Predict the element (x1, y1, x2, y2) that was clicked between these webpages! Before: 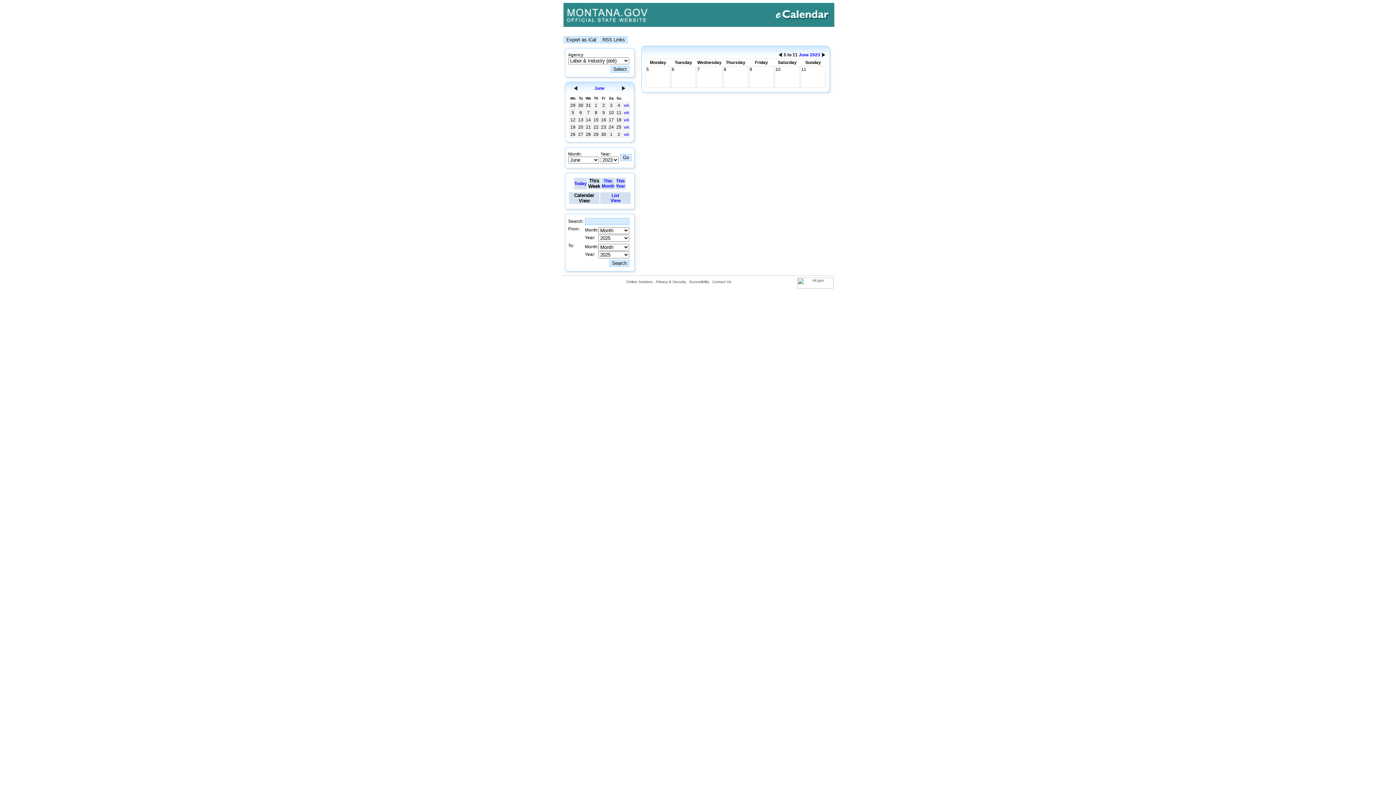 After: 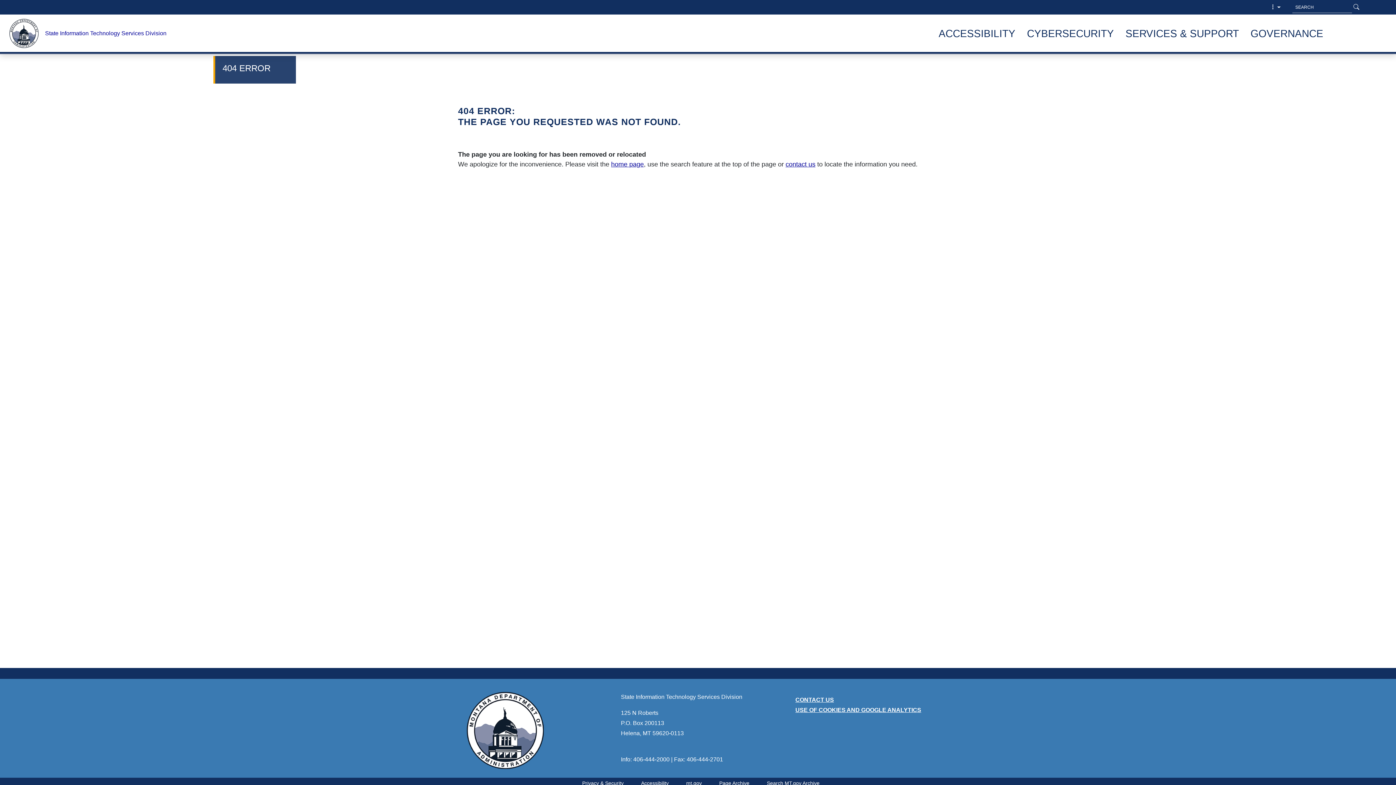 Action: label: Contact Us bbox: (712, 280, 731, 284)